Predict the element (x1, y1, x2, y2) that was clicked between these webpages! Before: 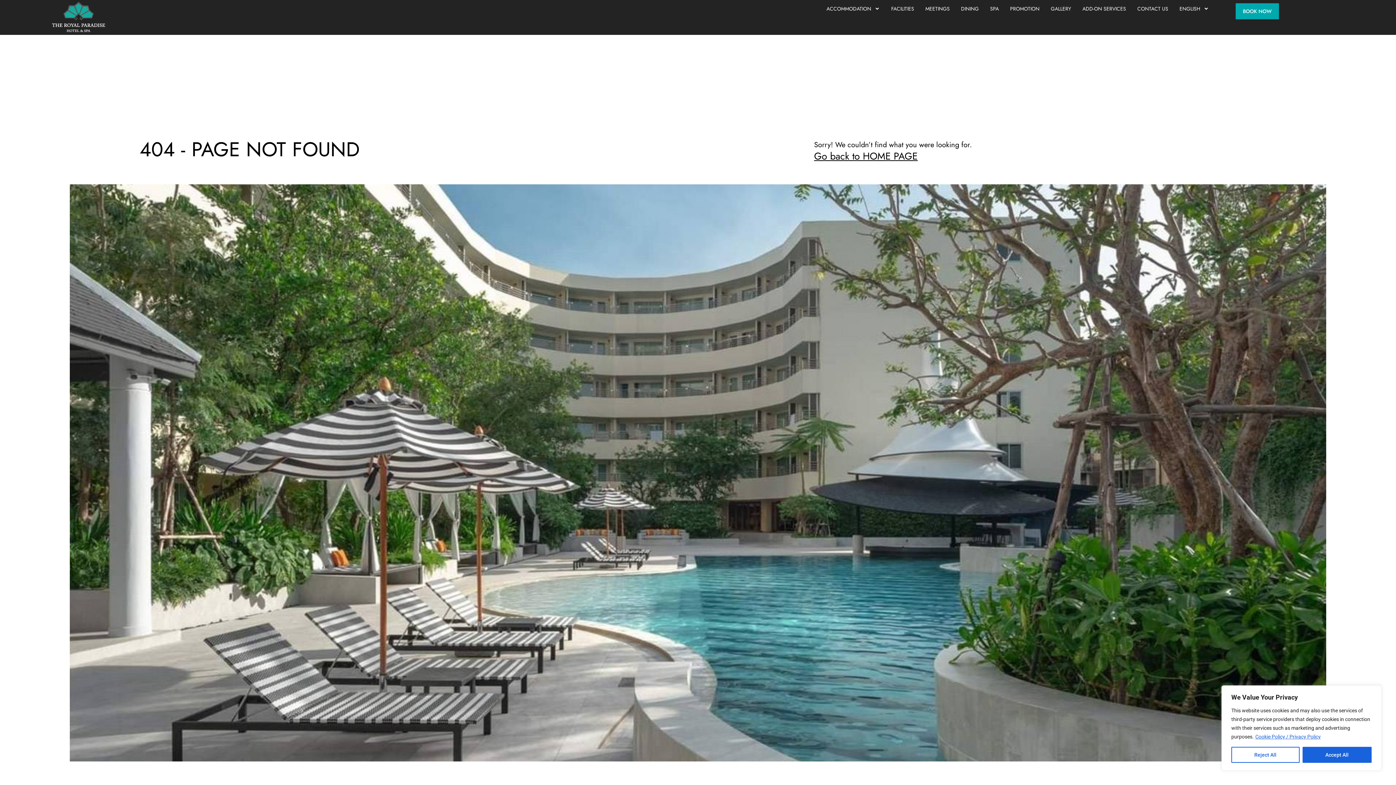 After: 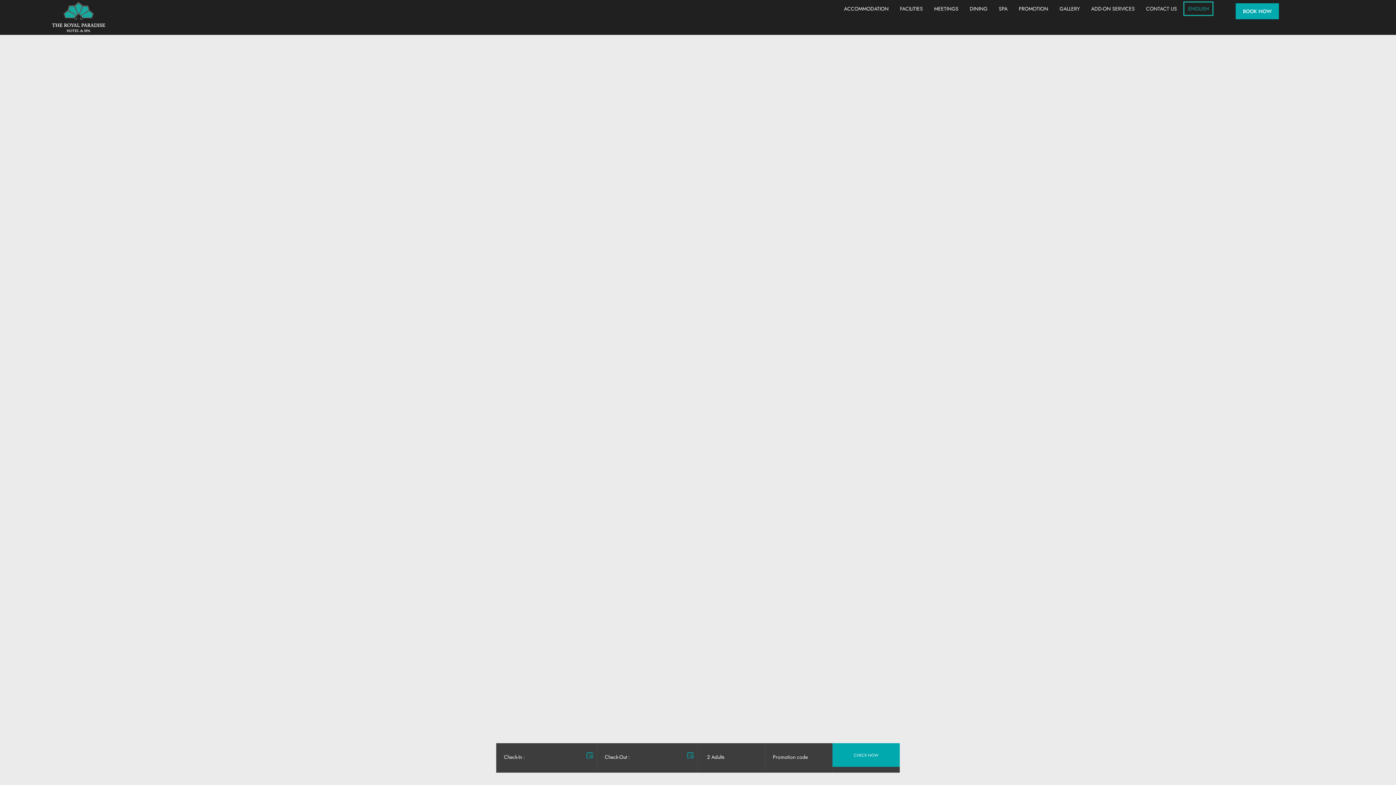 Action: label: Go back to HOME PAGE bbox: (814, 151, 917, 161)